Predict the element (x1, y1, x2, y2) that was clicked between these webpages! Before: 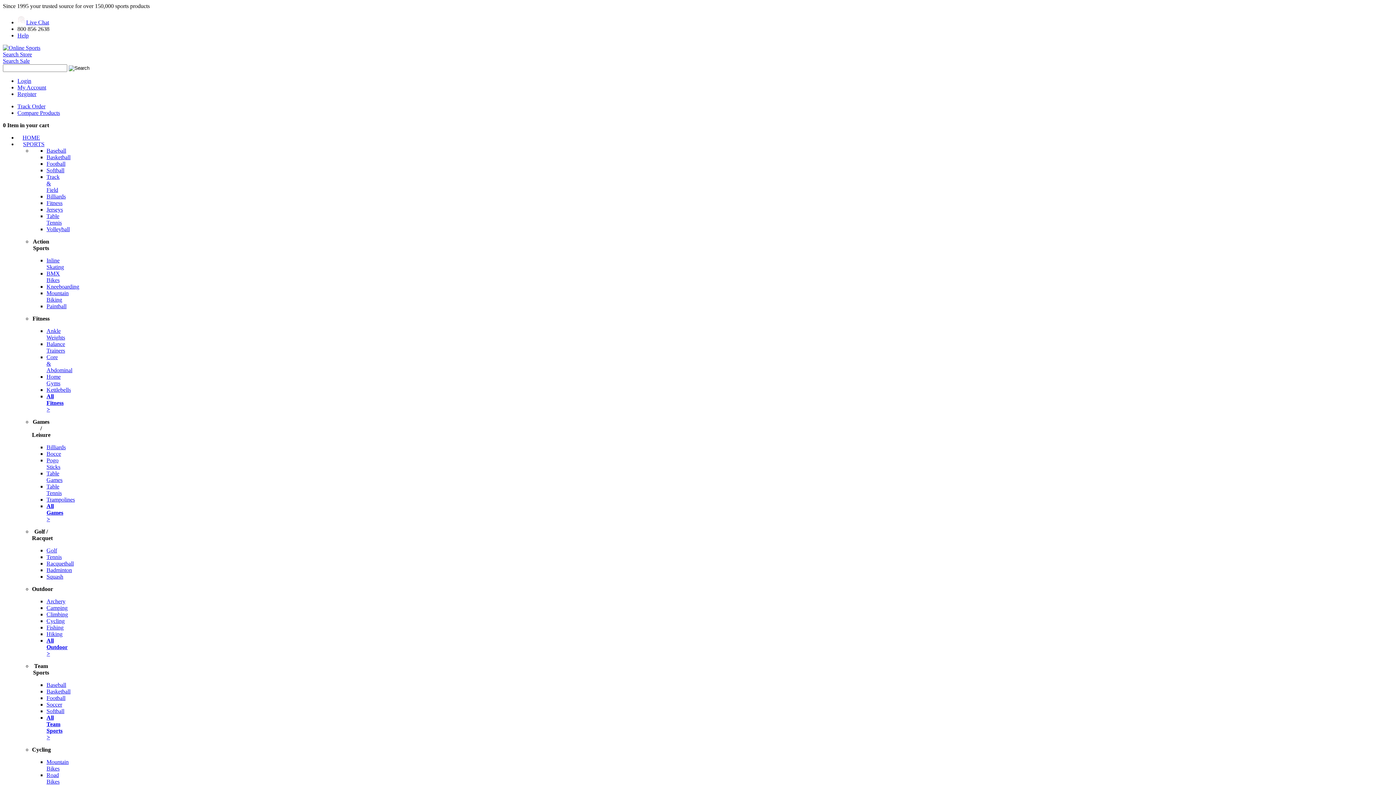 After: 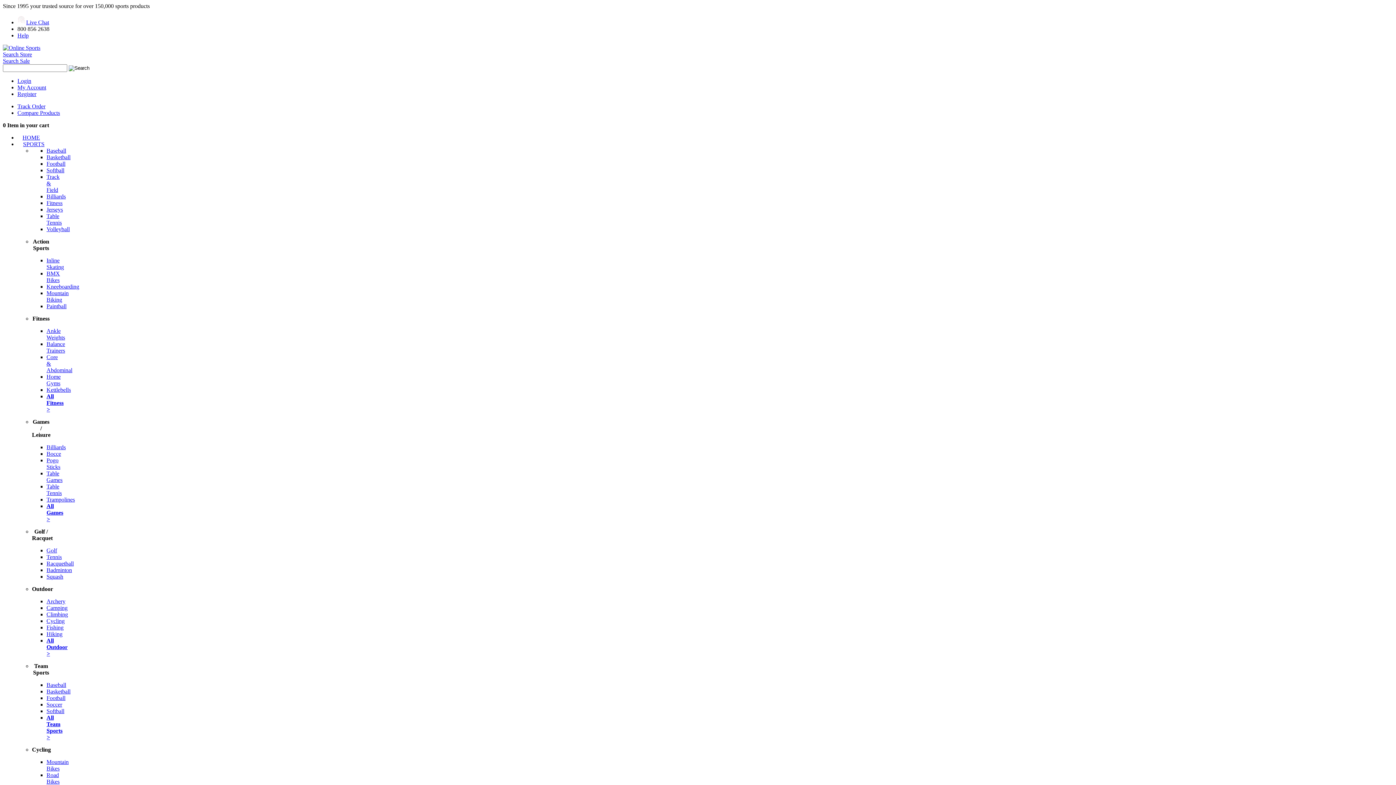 Action: bbox: (46, 160, 65, 166) label: Football